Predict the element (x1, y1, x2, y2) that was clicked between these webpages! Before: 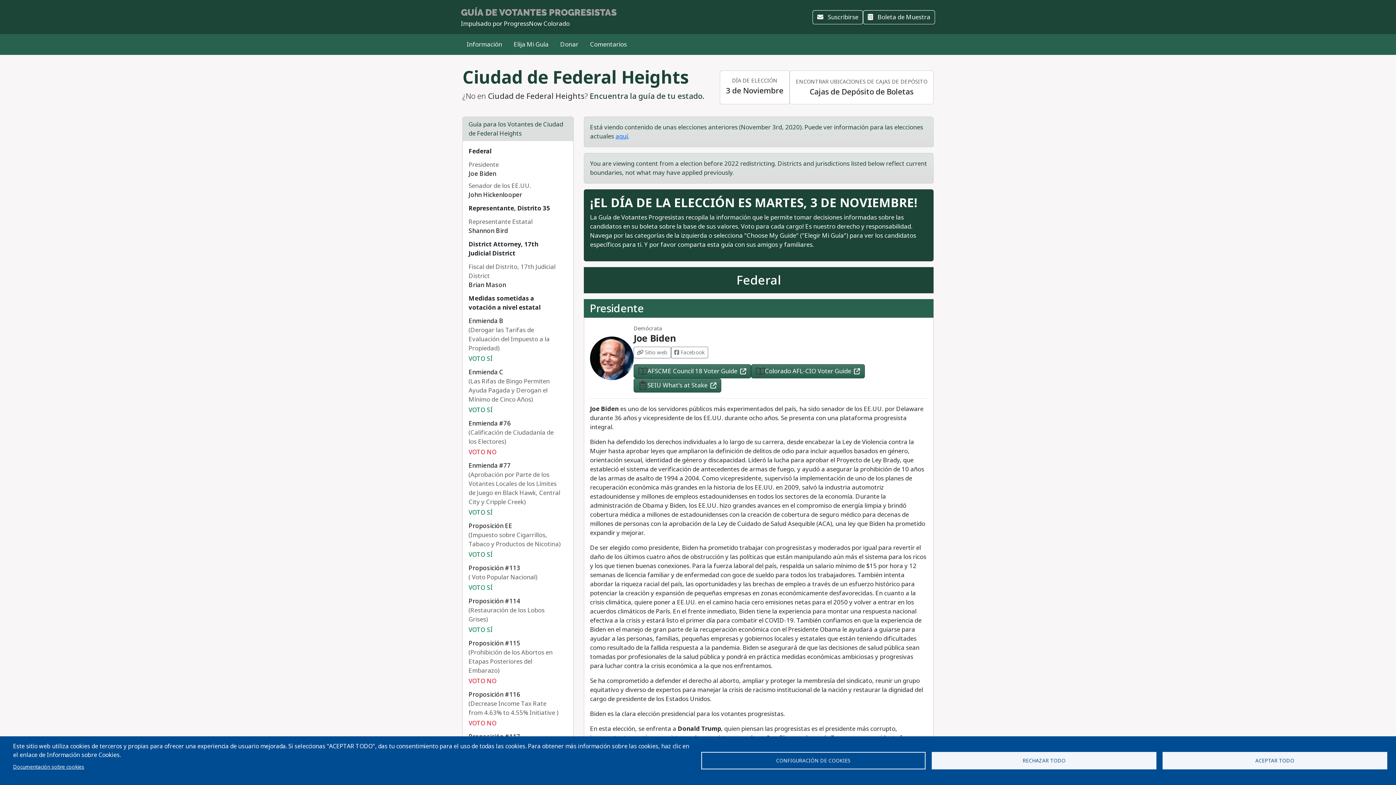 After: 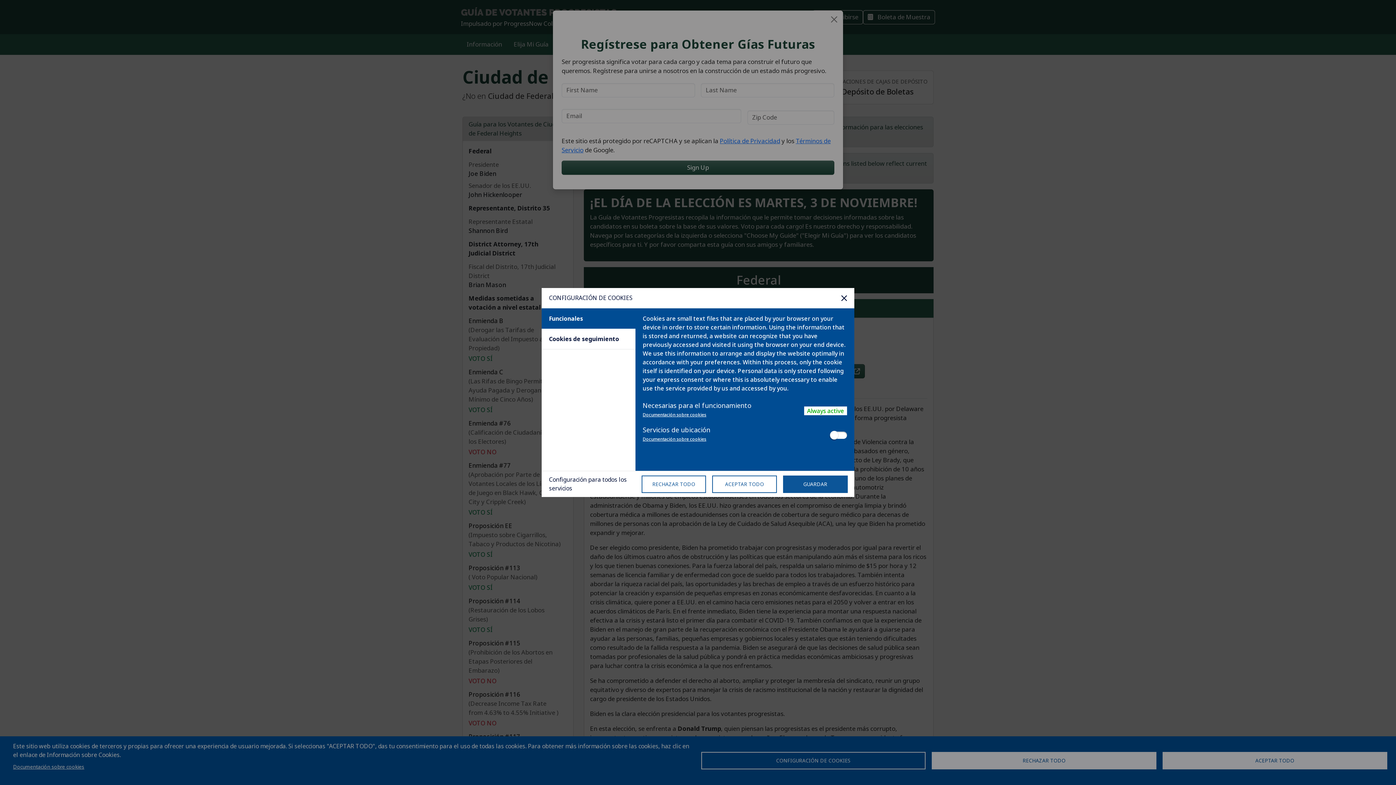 Action: bbox: (701, 752, 925, 769) label: CONFIGURACIÓN DE COOKIES